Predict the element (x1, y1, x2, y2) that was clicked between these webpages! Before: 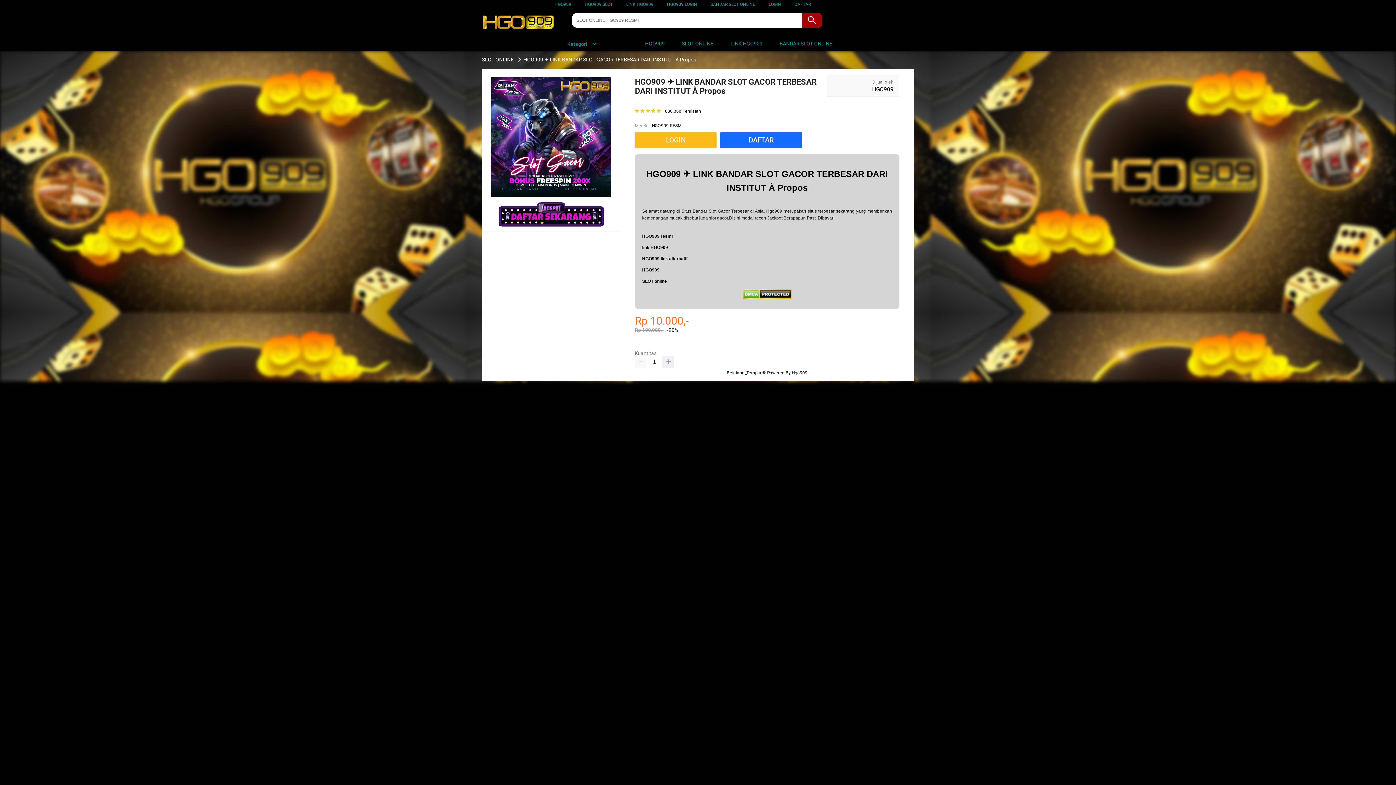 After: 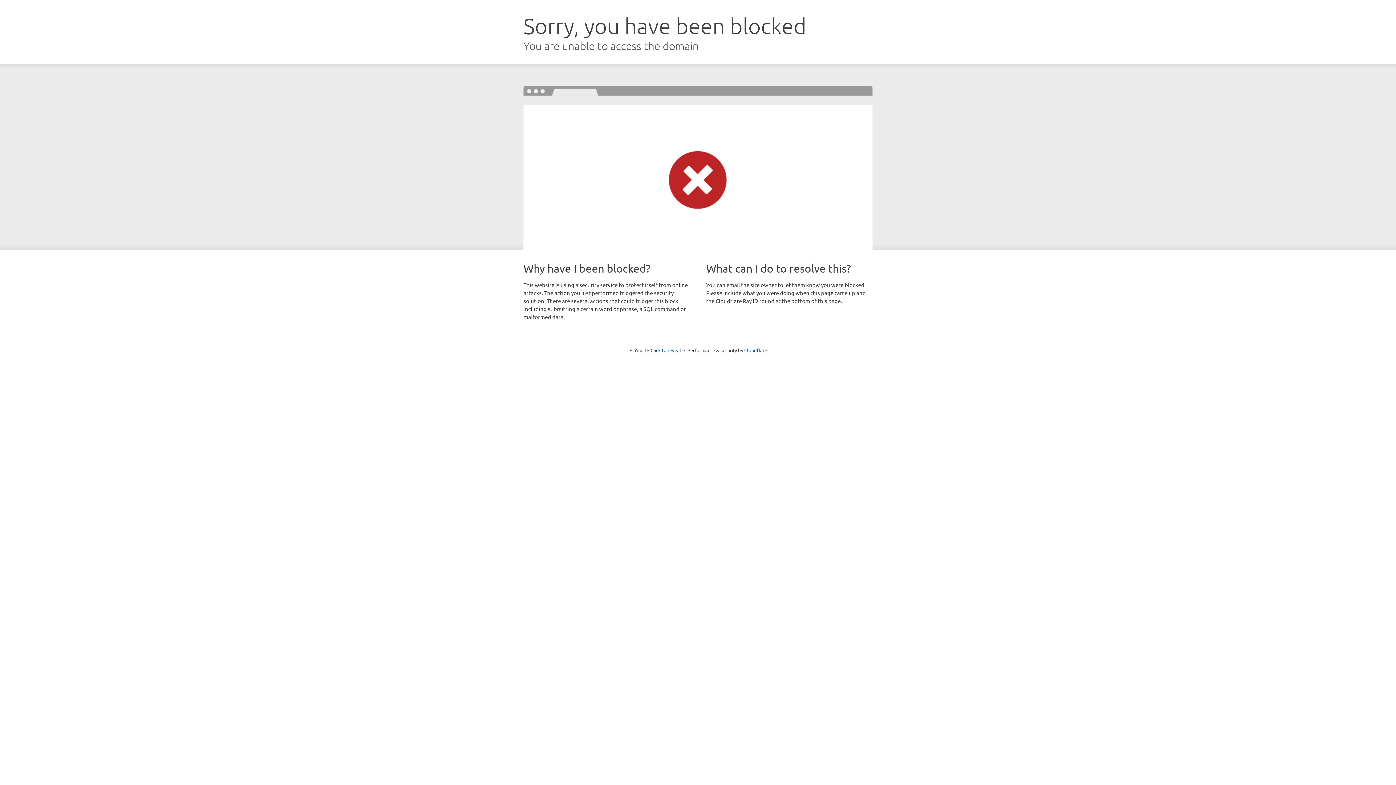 Action: bbox: (720, 132, 802, 148) label: DAFTAR